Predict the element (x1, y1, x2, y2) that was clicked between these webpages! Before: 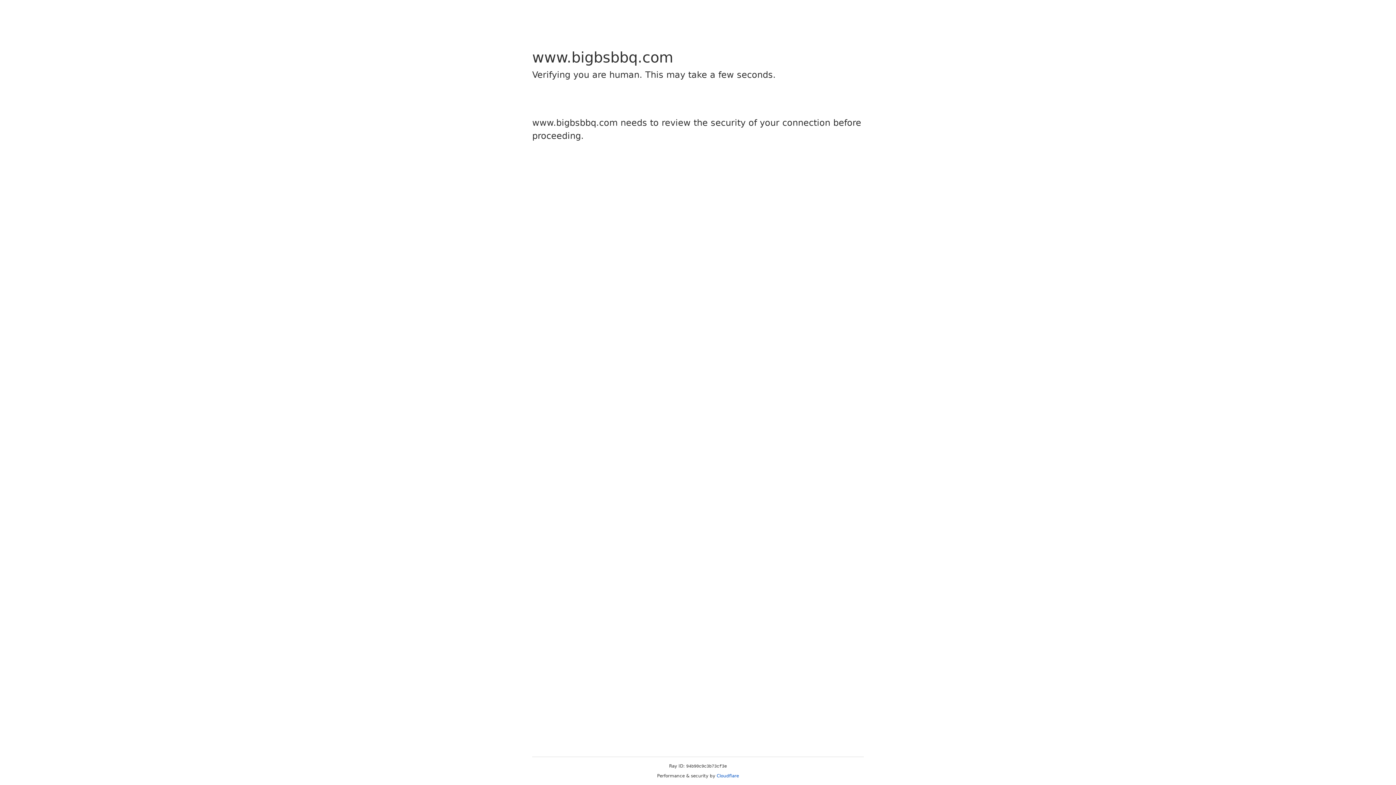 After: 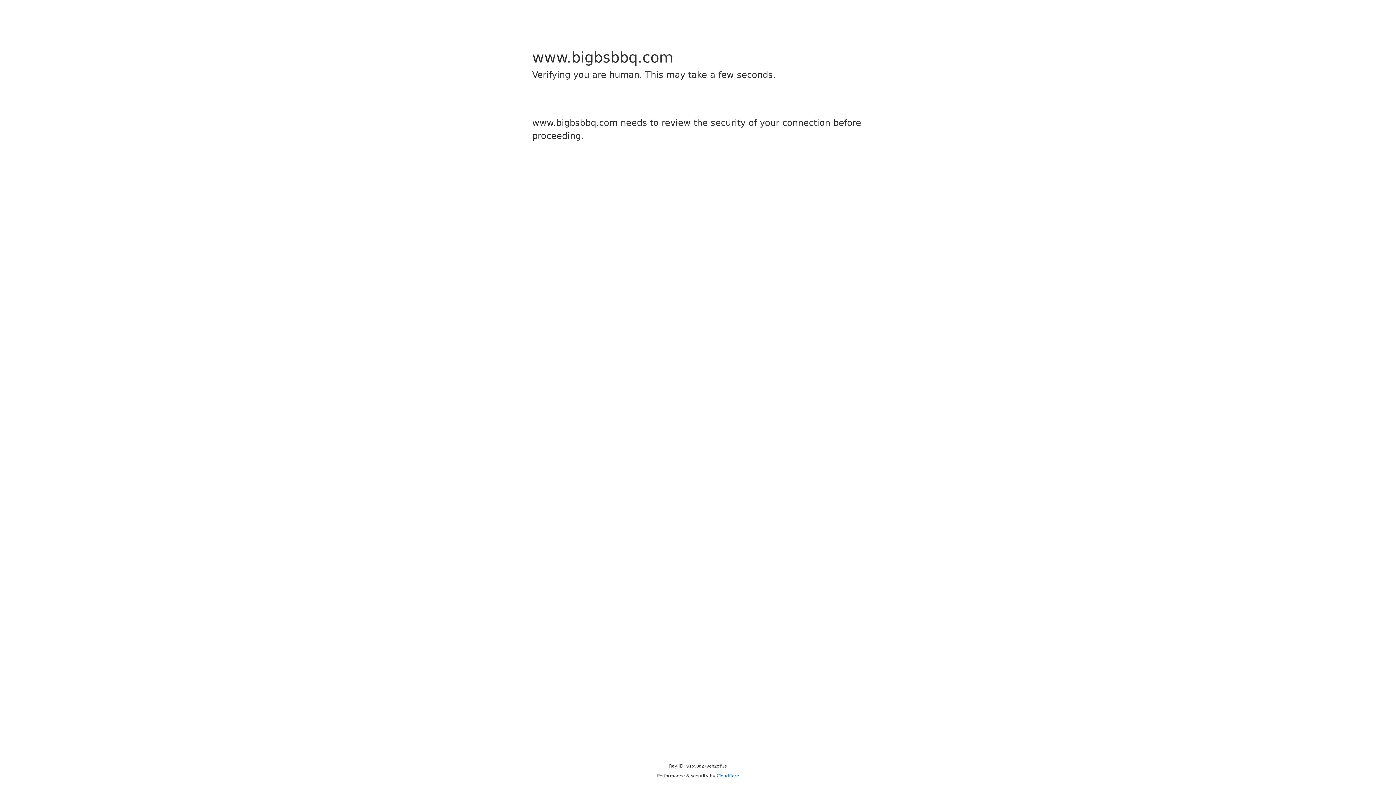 Action: bbox: (716, 773, 739, 778) label: Cloudflare